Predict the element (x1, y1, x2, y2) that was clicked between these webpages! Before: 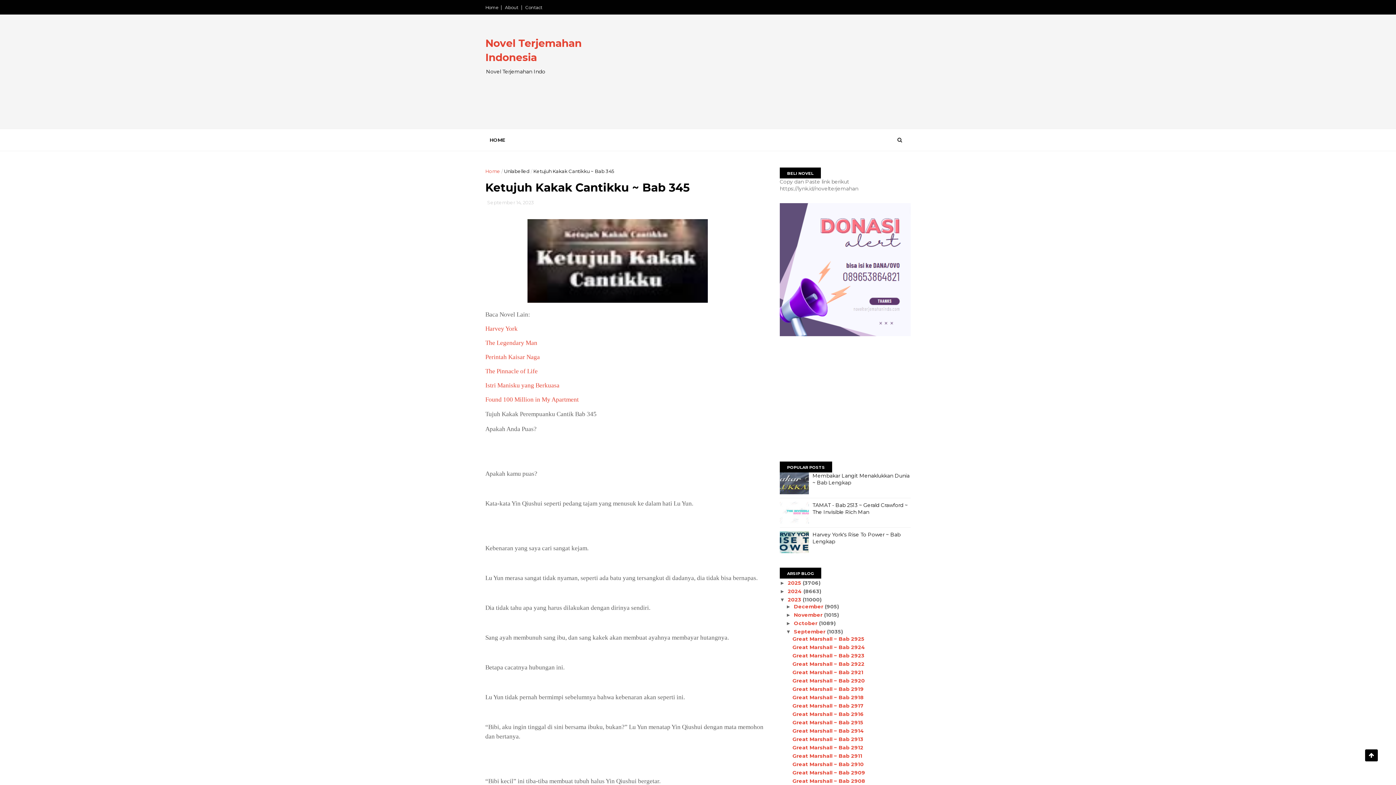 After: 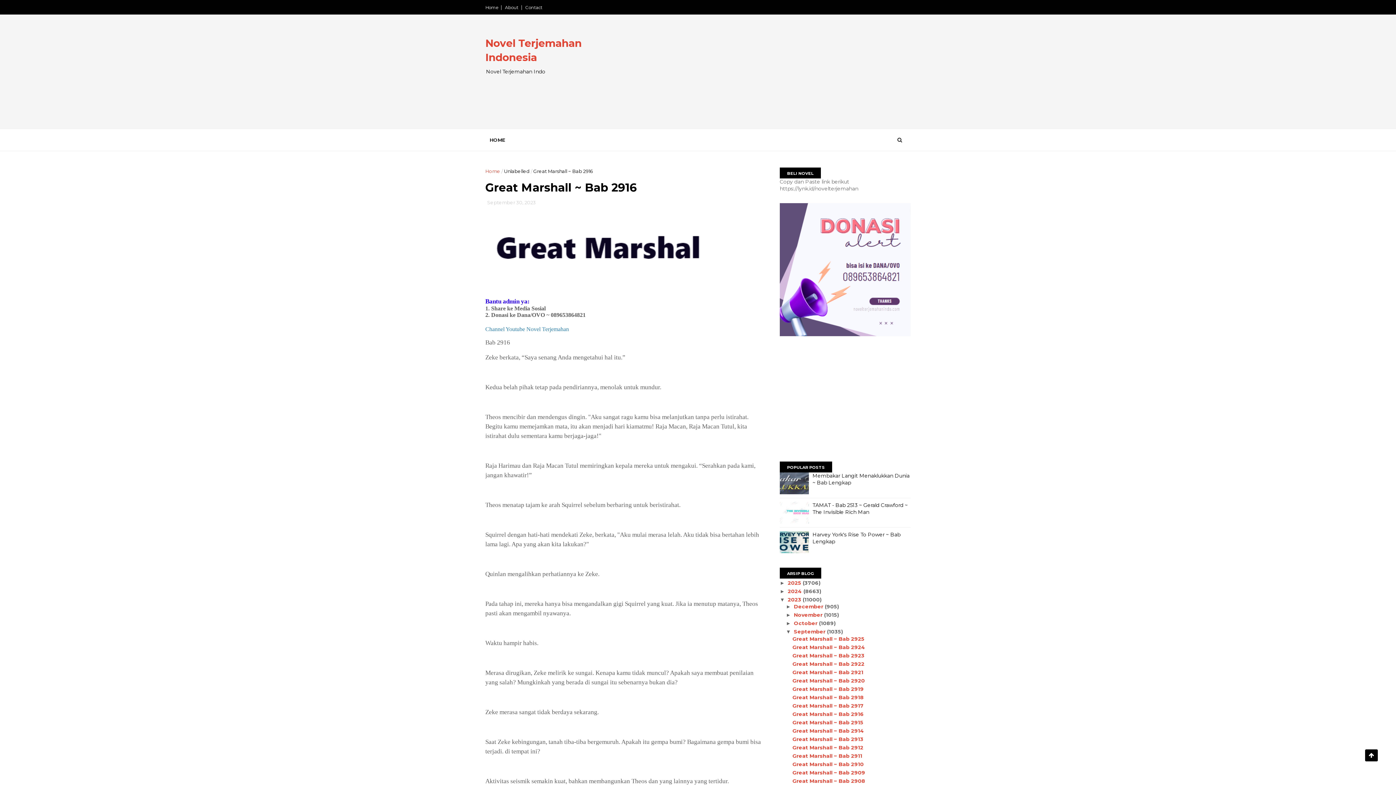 Action: bbox: (792, 711, 863, 717) label: Great Marshall ~ Bab 2916